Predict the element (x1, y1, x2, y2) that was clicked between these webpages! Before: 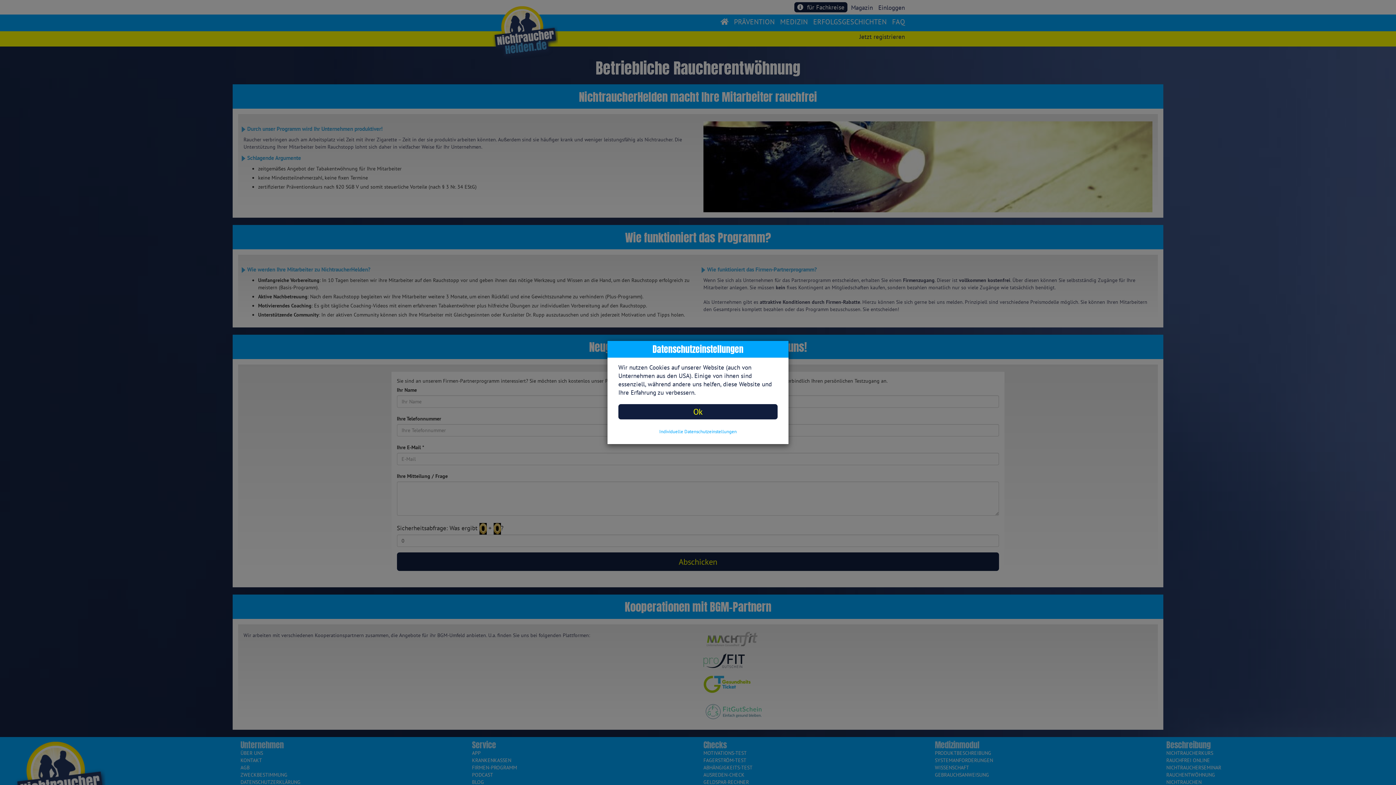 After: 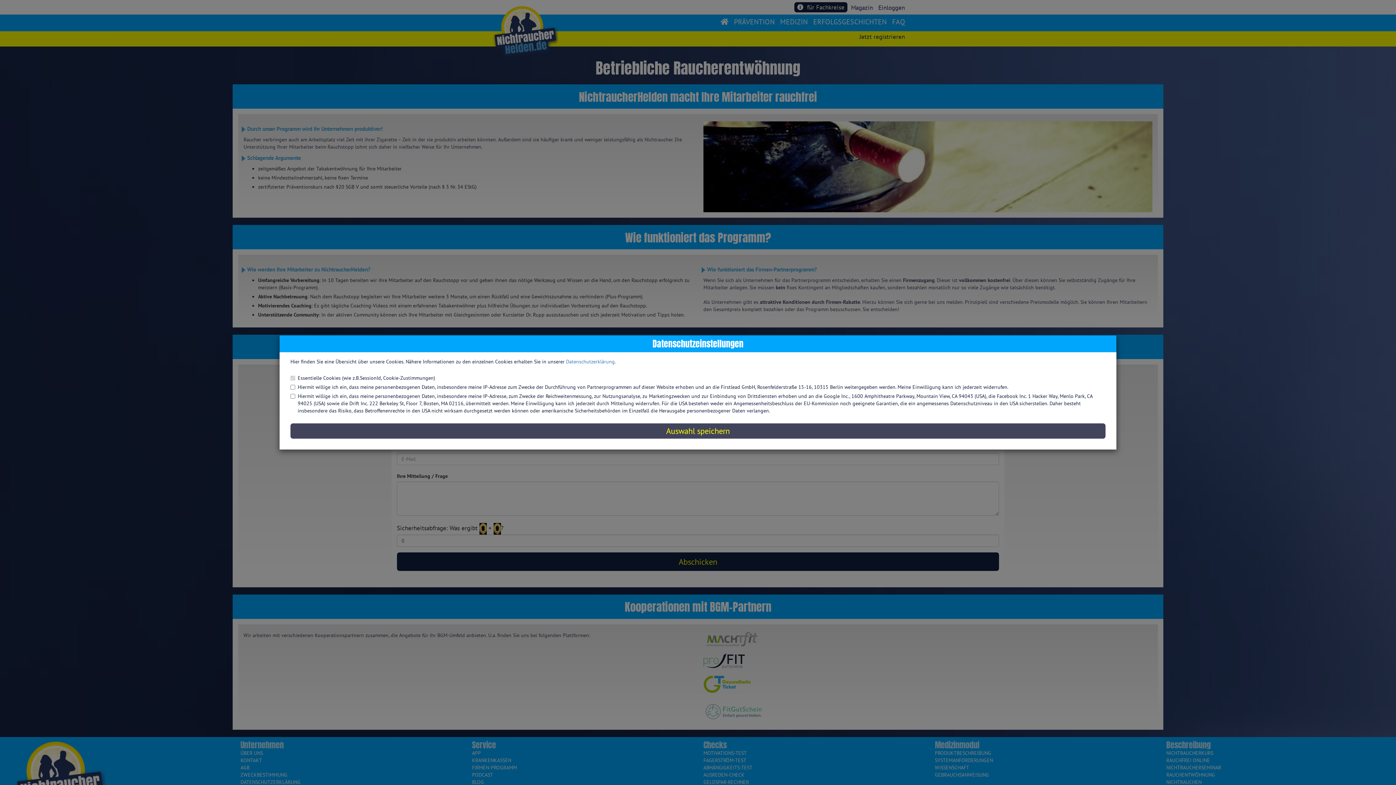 Action: label: Individuelle Datenschutzeinstellungen bbox: (618, 428, 777, 435)